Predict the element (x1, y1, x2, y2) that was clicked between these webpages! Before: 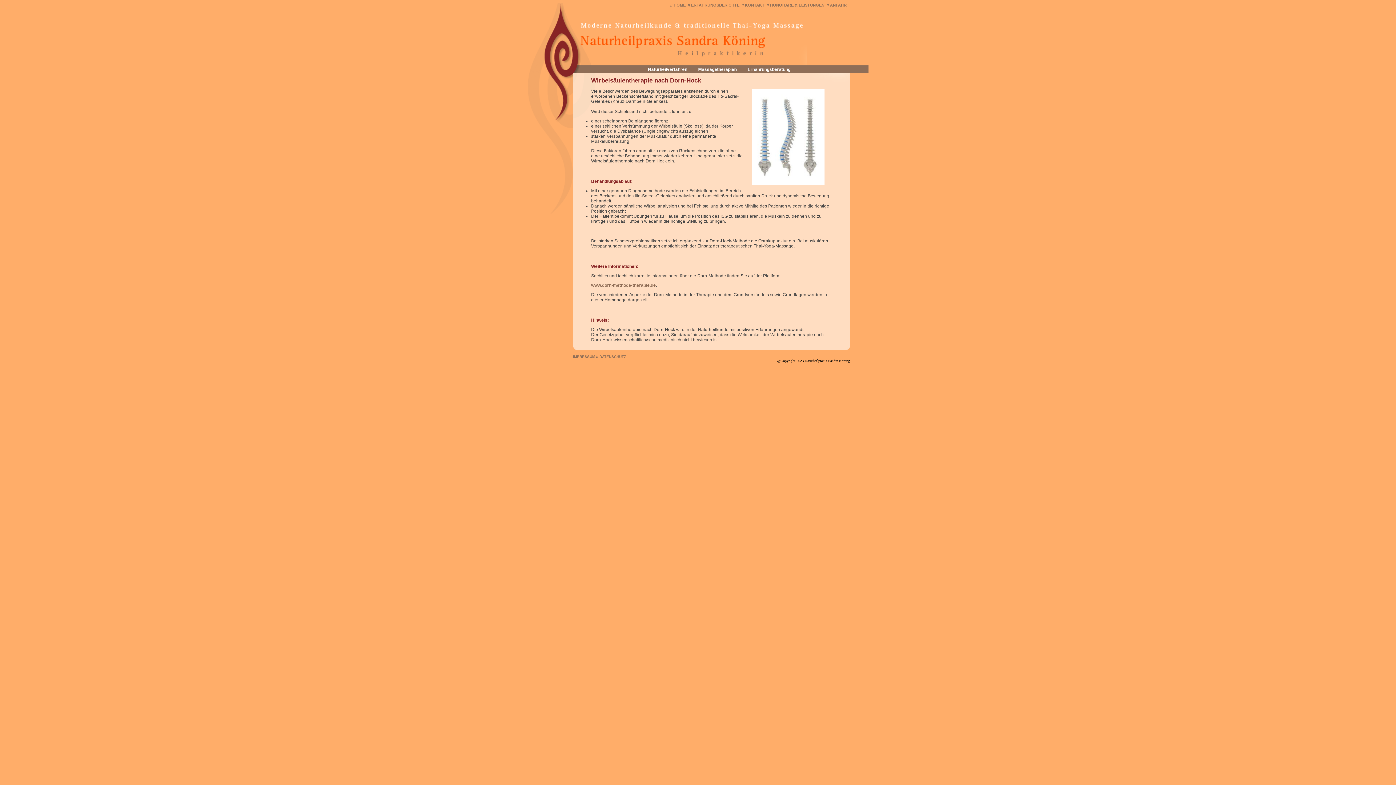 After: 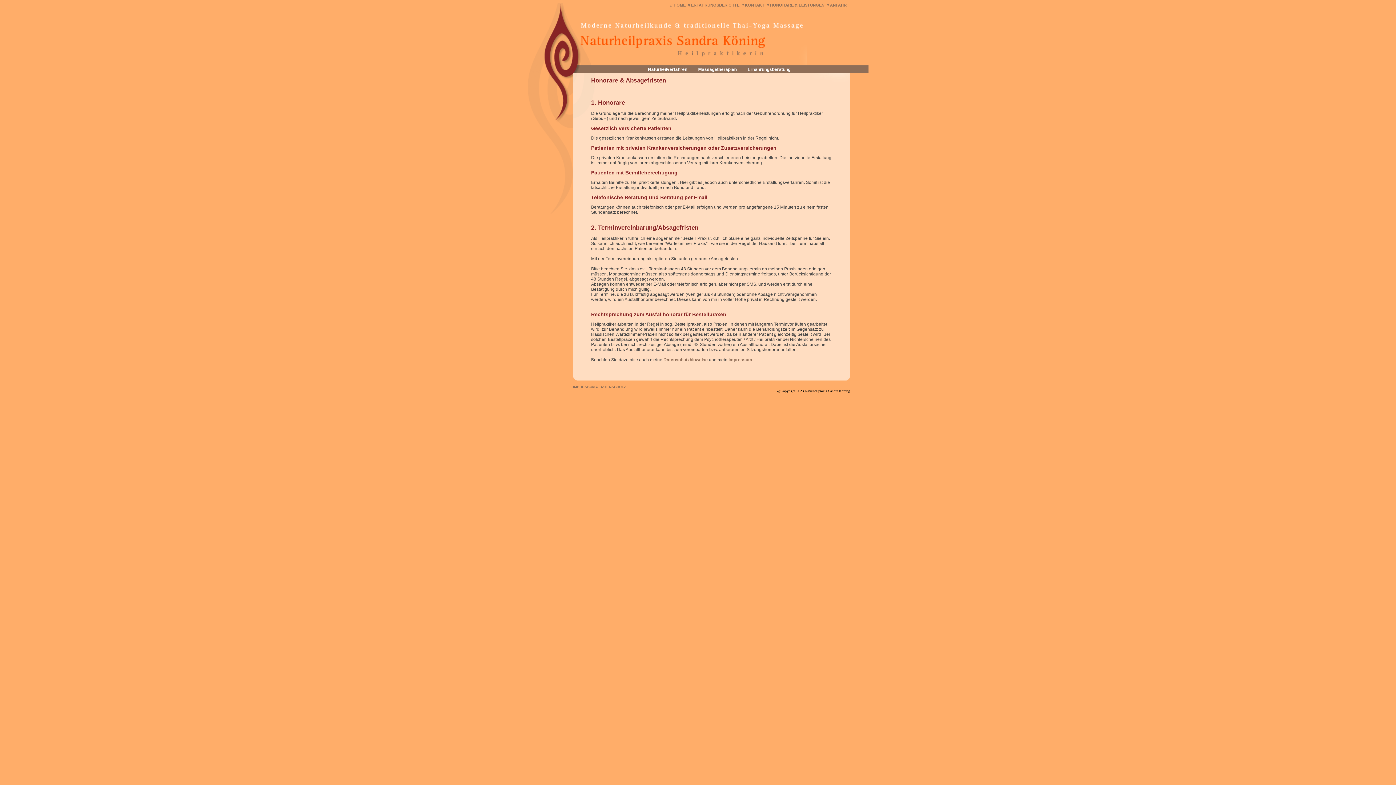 Action: label: // HONORARE & LEISTUNGEN bbox: (766, 2, 824, 7)